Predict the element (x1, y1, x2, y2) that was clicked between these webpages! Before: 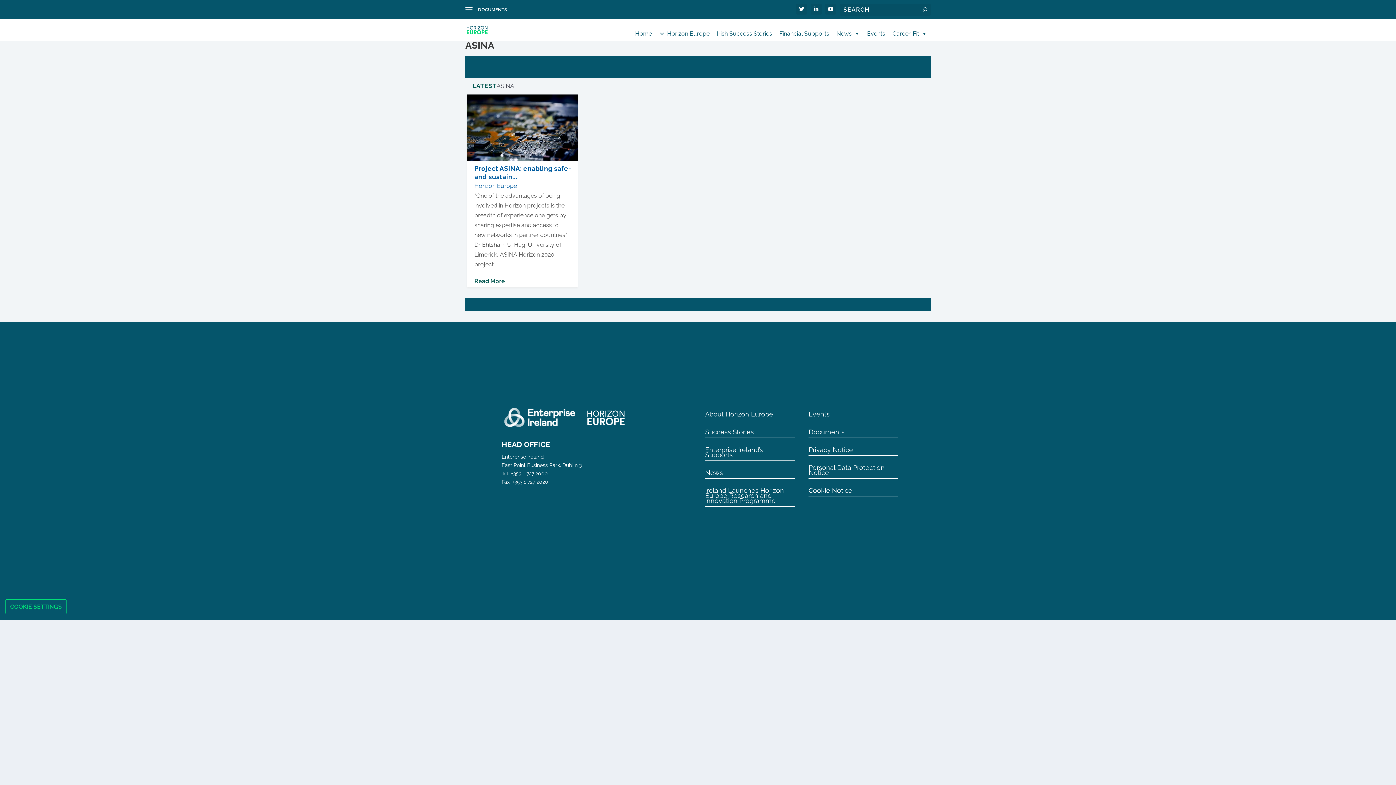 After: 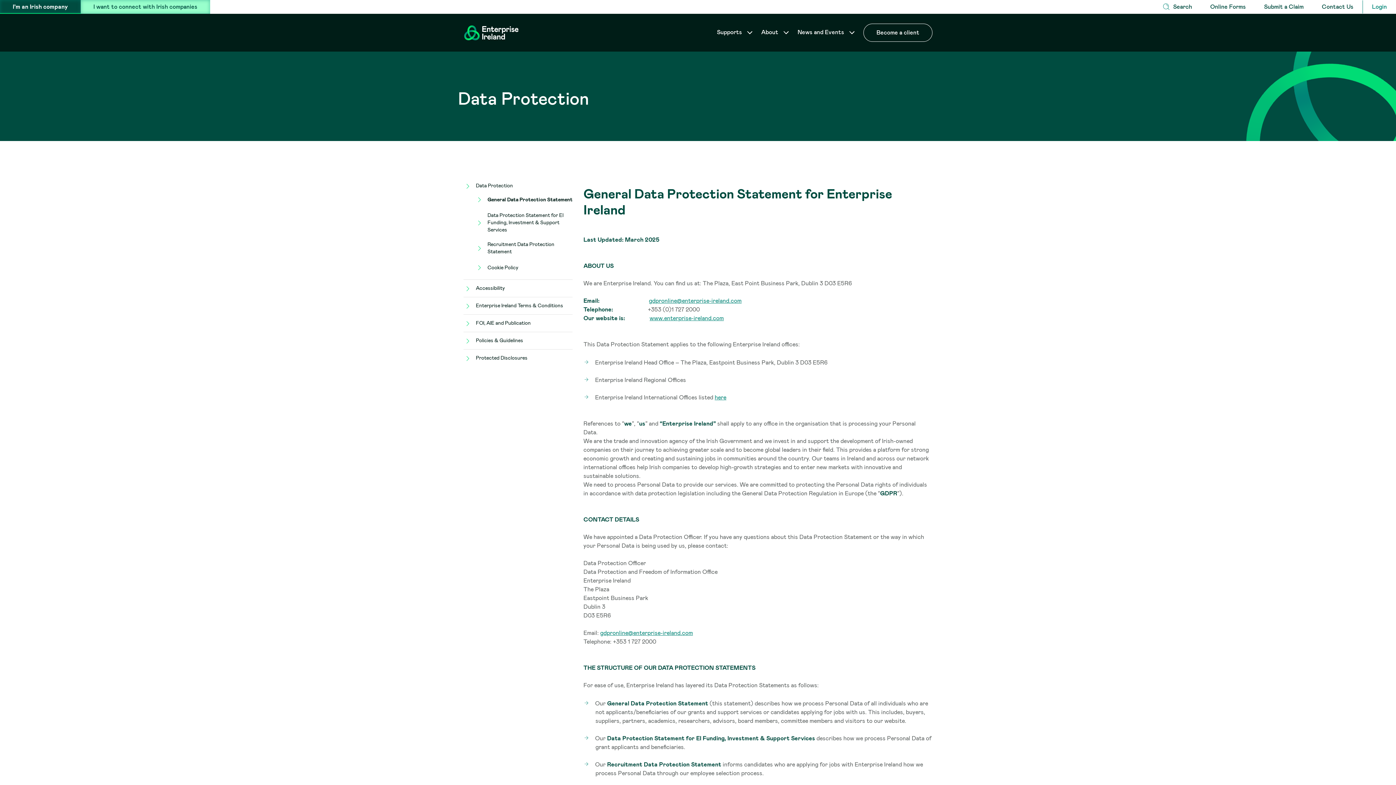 Action: bbox: (808, 462, 894, 475) label: Personal Data Protection Notice